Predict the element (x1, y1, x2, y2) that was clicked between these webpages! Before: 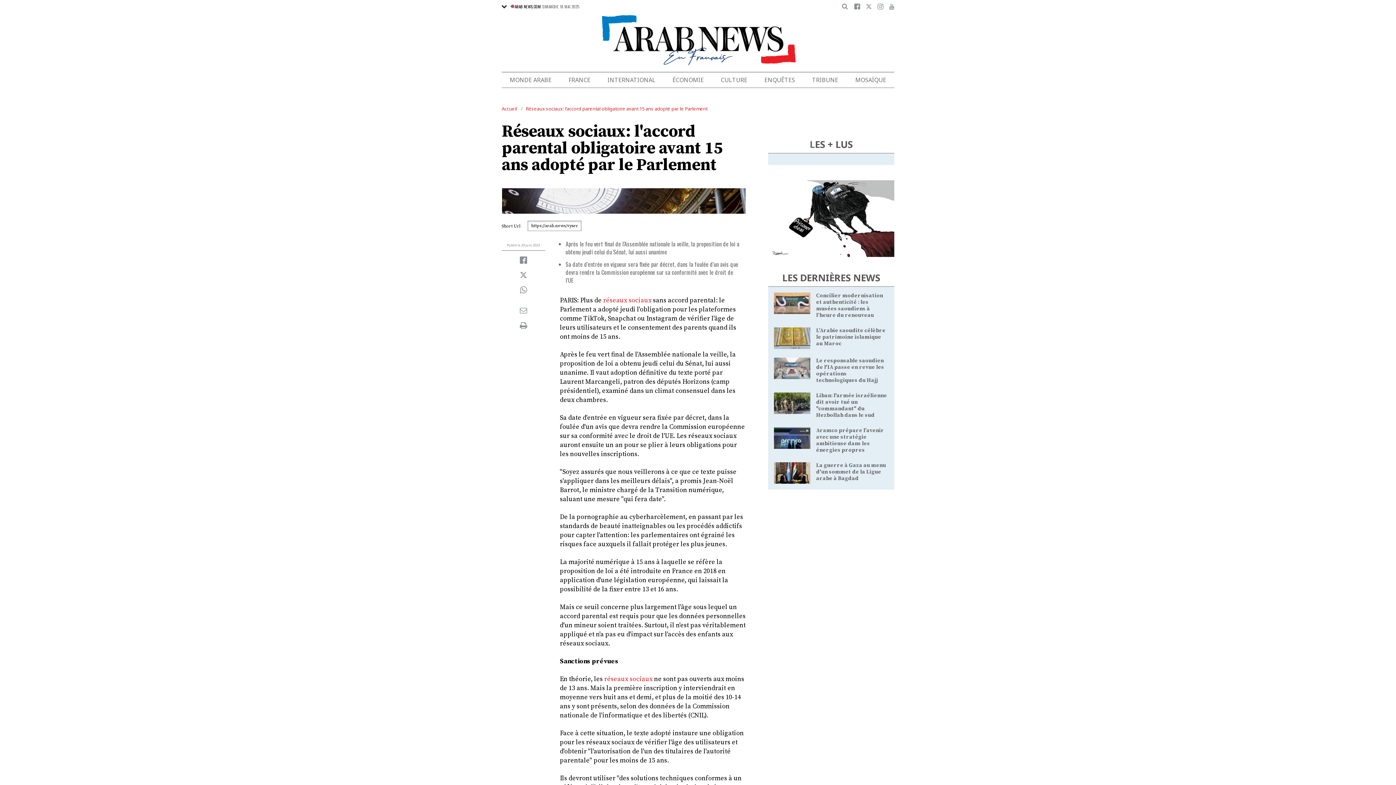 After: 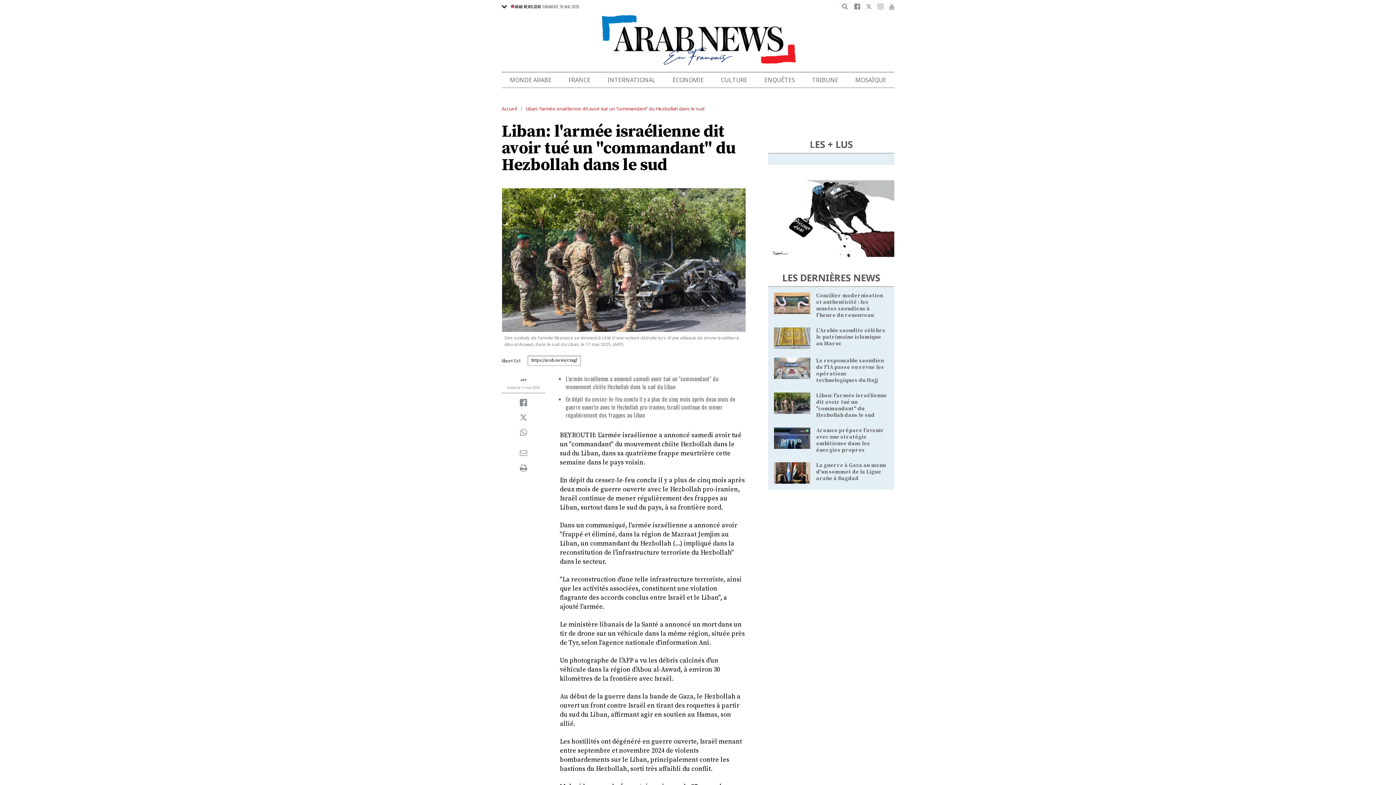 Action: bbox: (816, 392, 887, 418) label: Liban: l'armée israélienne dit avoir tué un "commandant" du Hezbollah dans le sud